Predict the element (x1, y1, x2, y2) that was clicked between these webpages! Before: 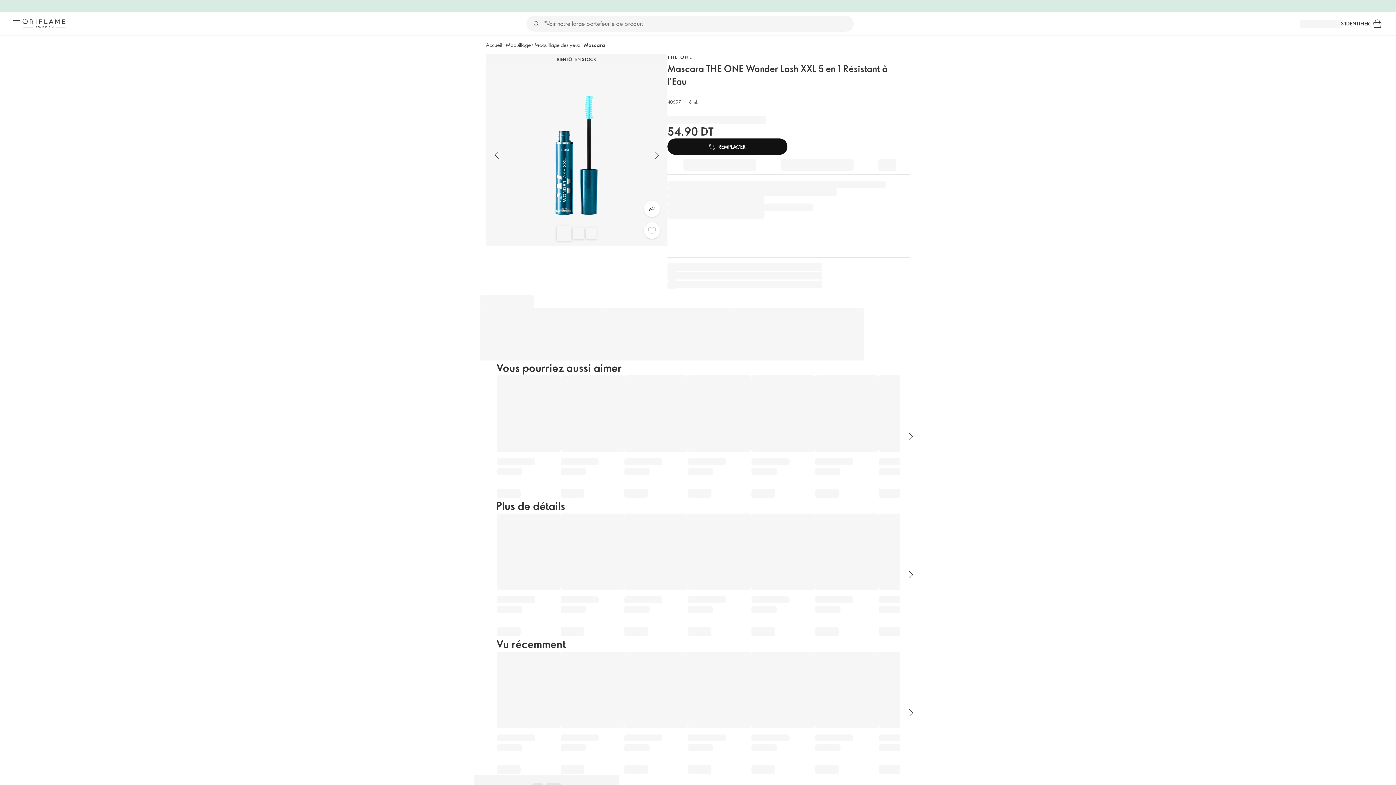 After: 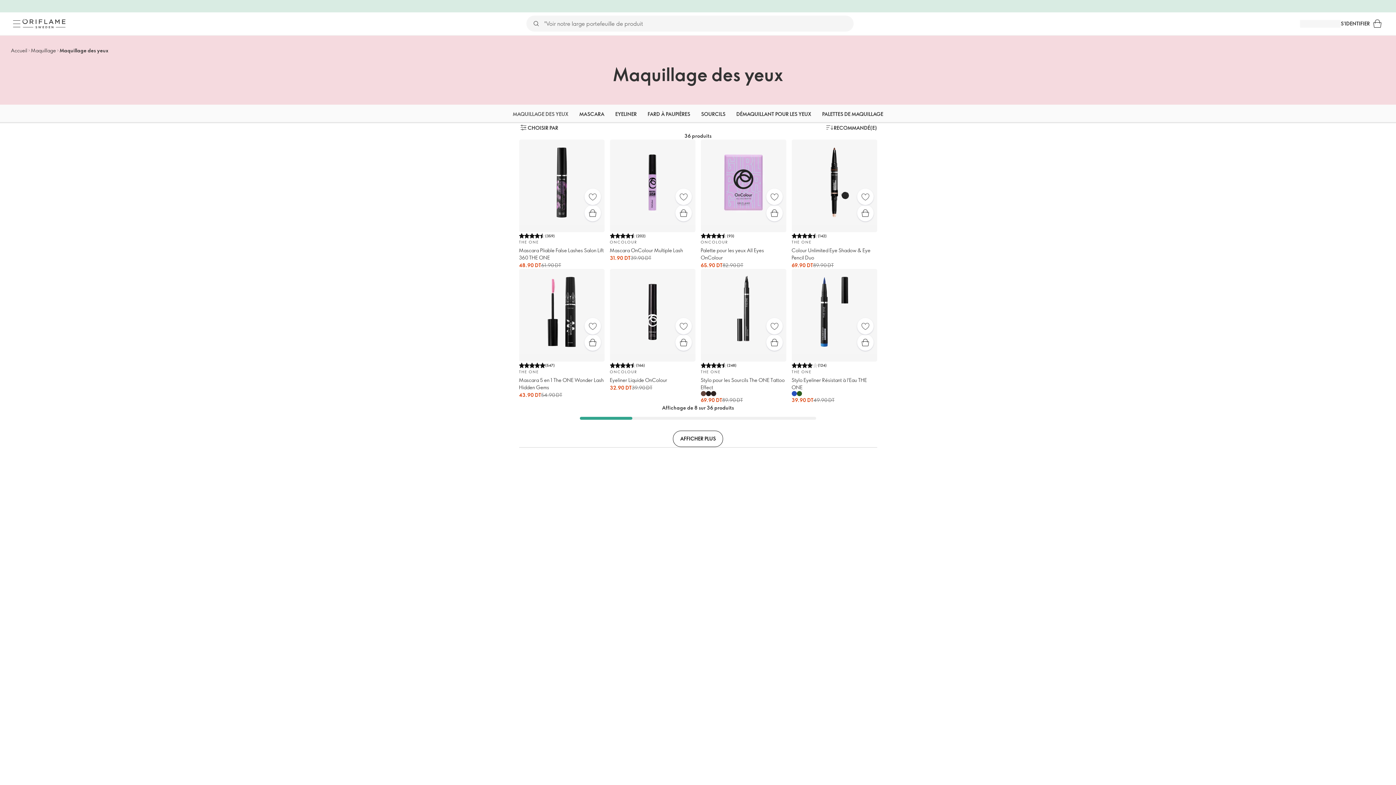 Action: label: Maquillage des yeux bbox: (534, 41, 580, 48)